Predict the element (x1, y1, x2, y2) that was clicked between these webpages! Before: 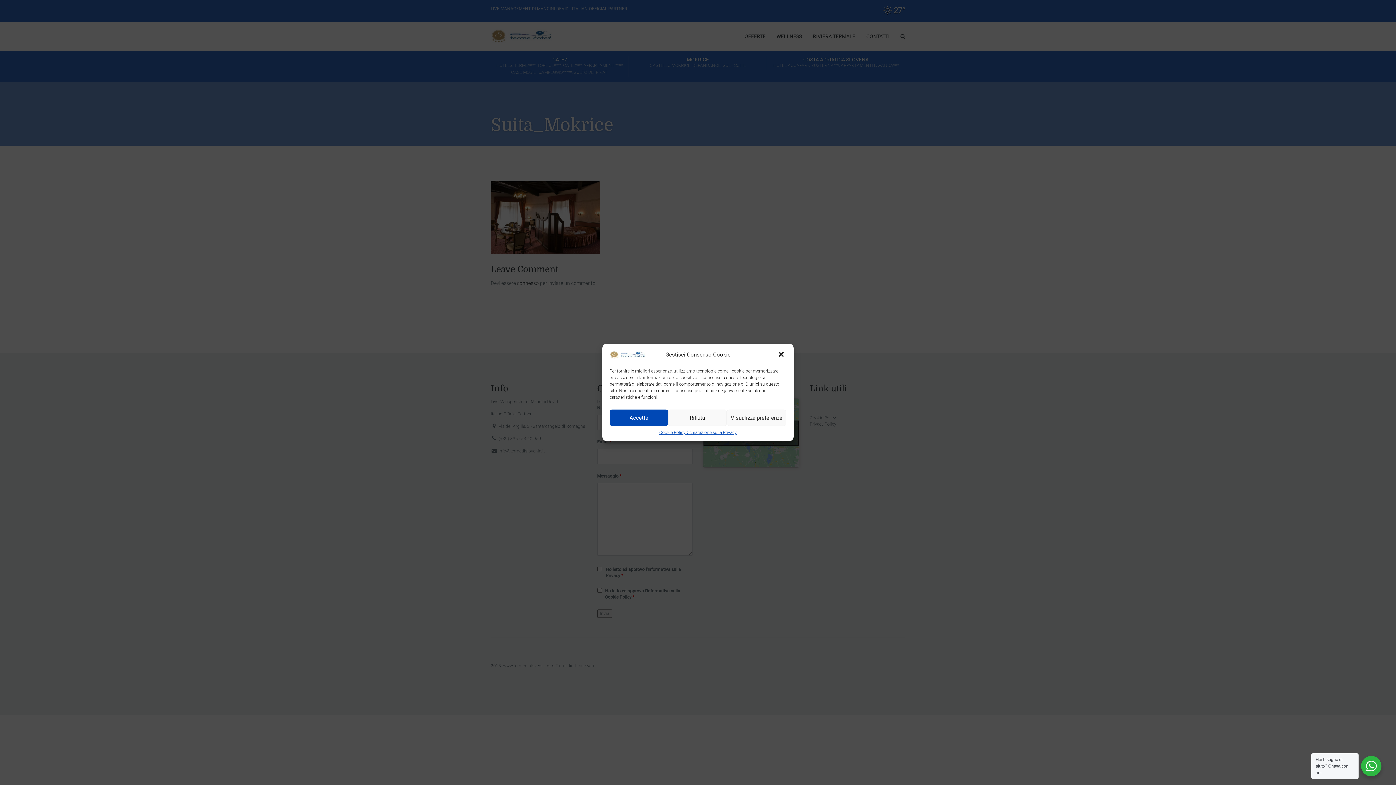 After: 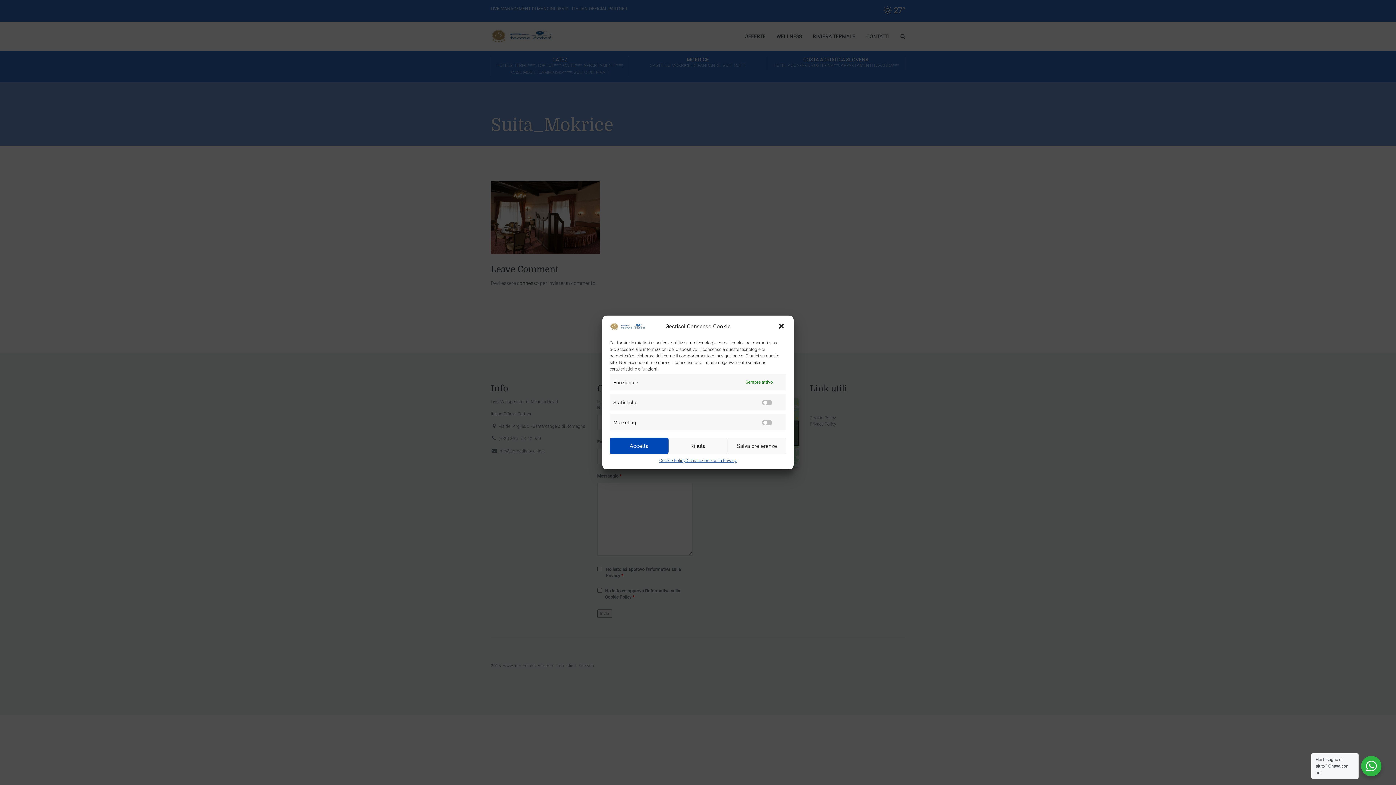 Action: bbox: (726, 409, 786, 426) label: Visualizza preferenze